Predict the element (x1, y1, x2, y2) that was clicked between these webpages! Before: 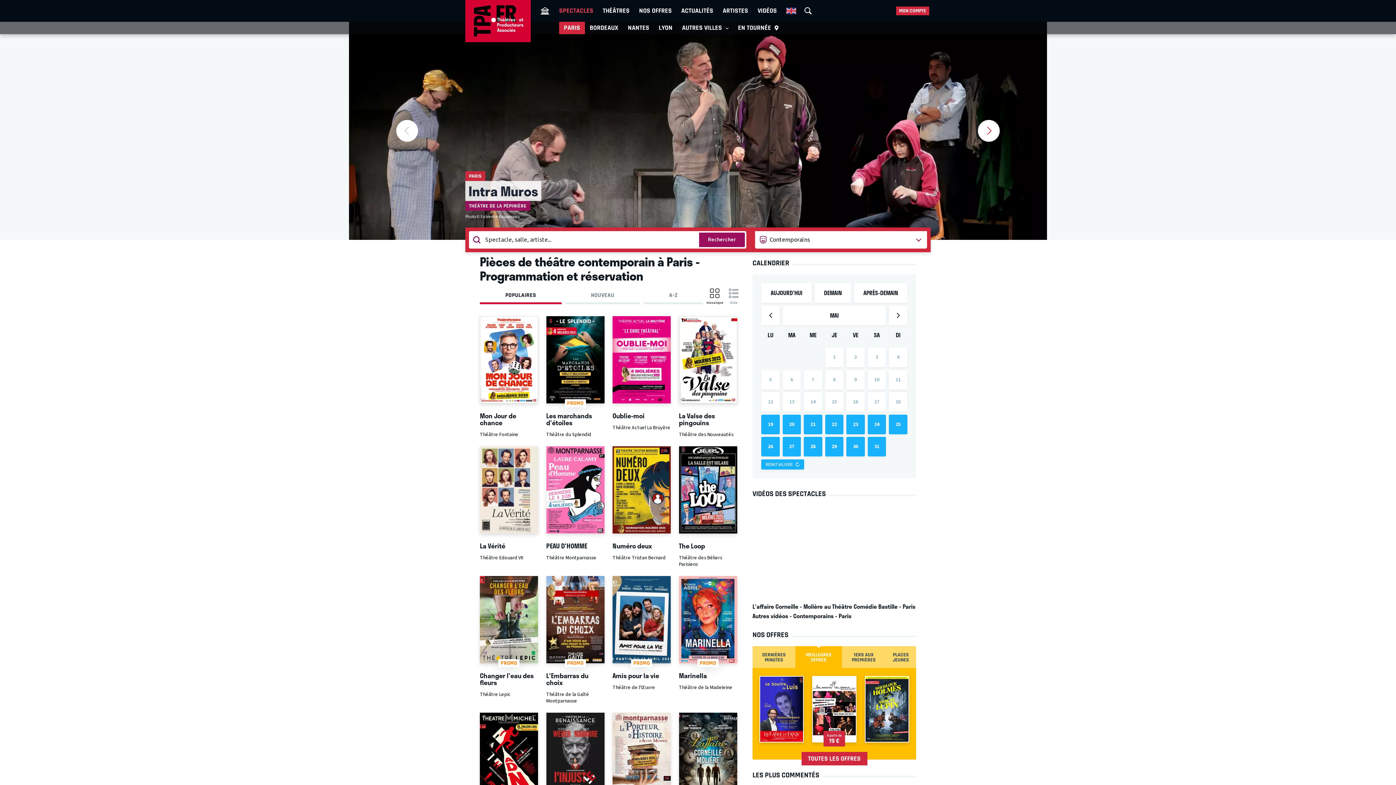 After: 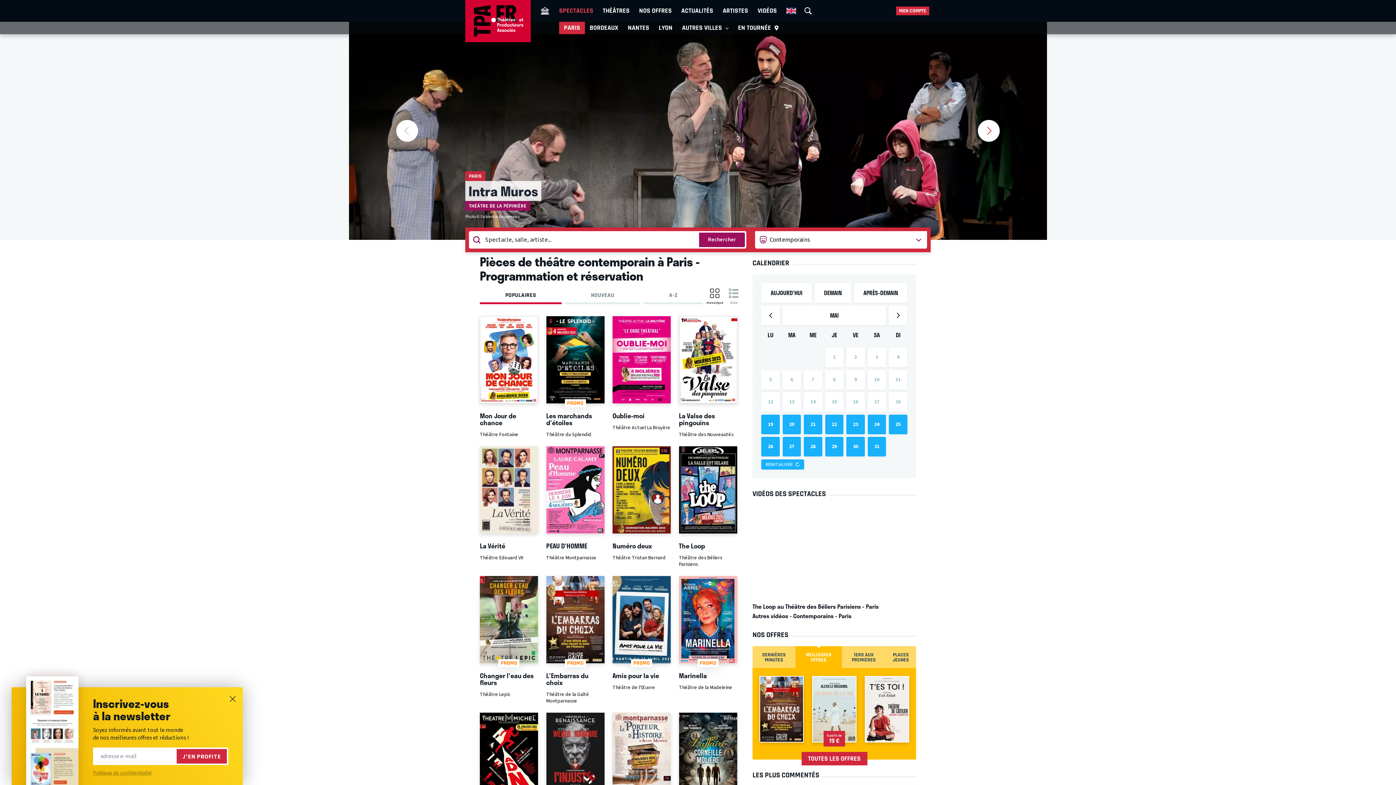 Action: label: mosaïque bbox: (706, 288, 722, 304)